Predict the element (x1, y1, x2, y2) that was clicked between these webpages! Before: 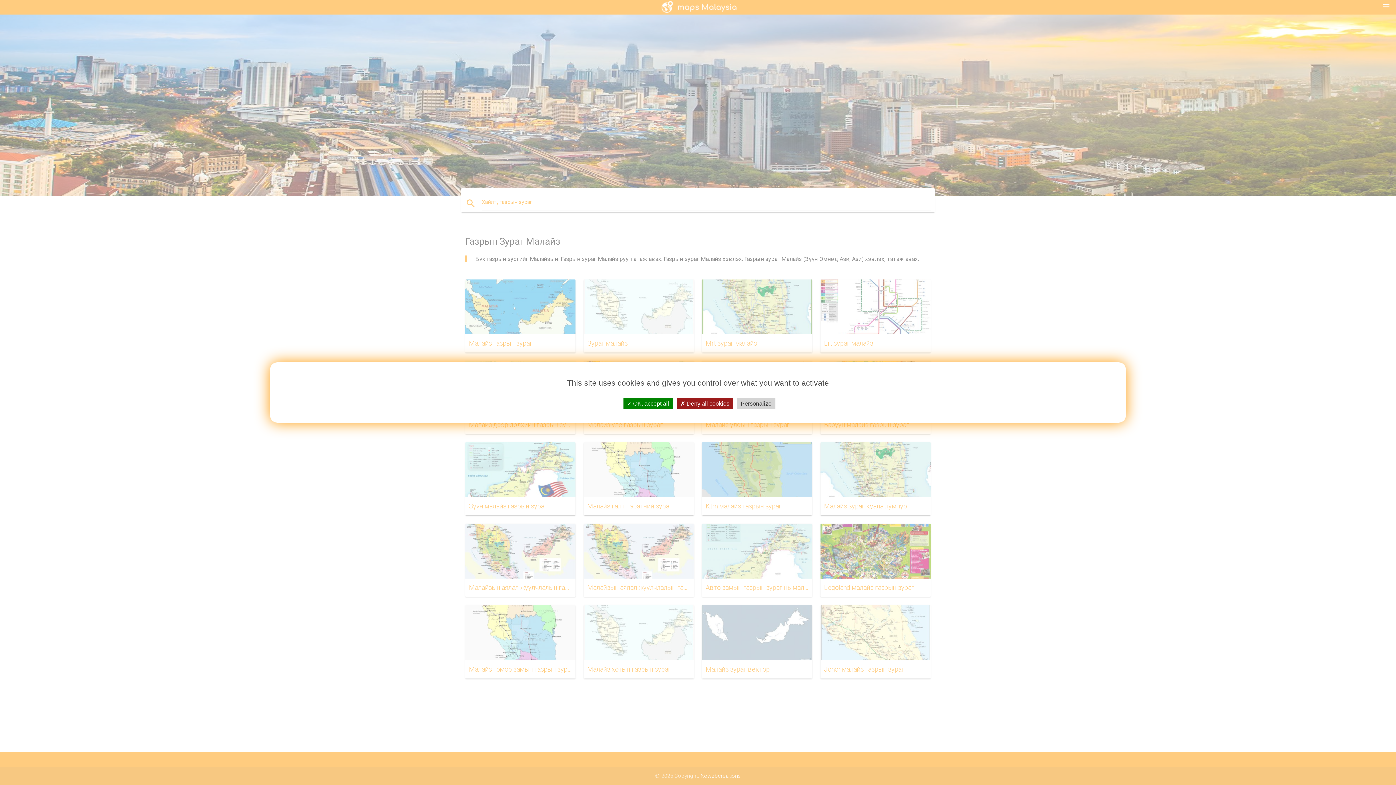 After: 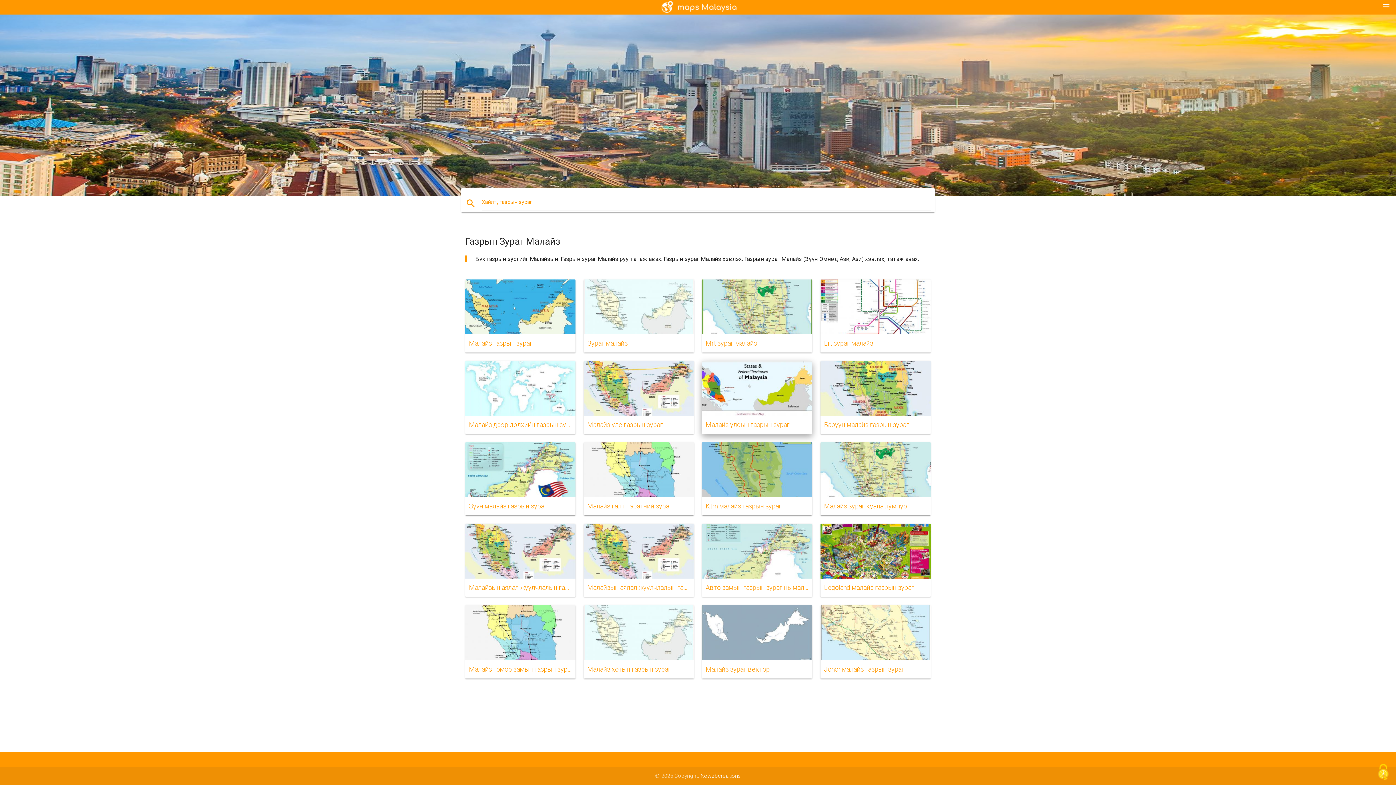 Action: label:  Deny all cookies bbox: (676, 398, 733, 409)